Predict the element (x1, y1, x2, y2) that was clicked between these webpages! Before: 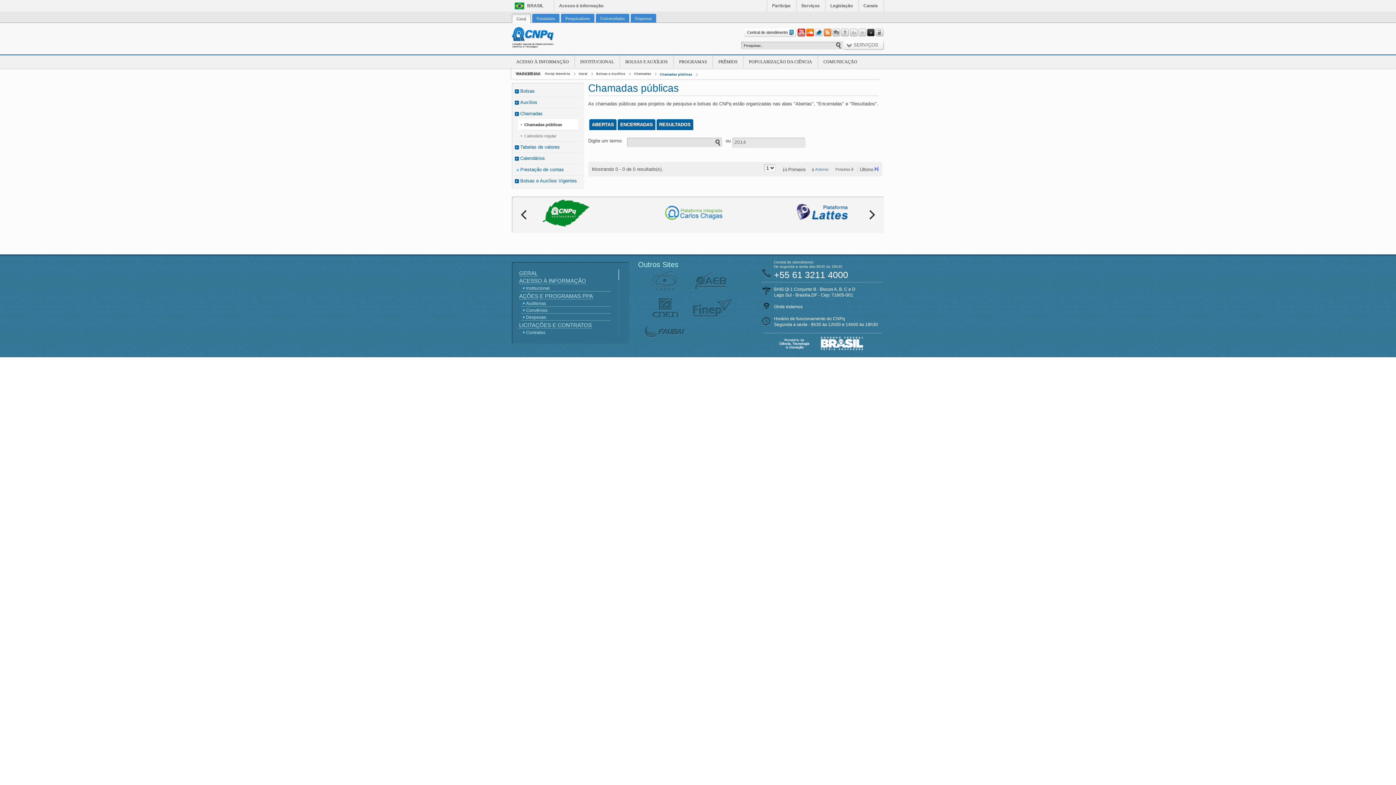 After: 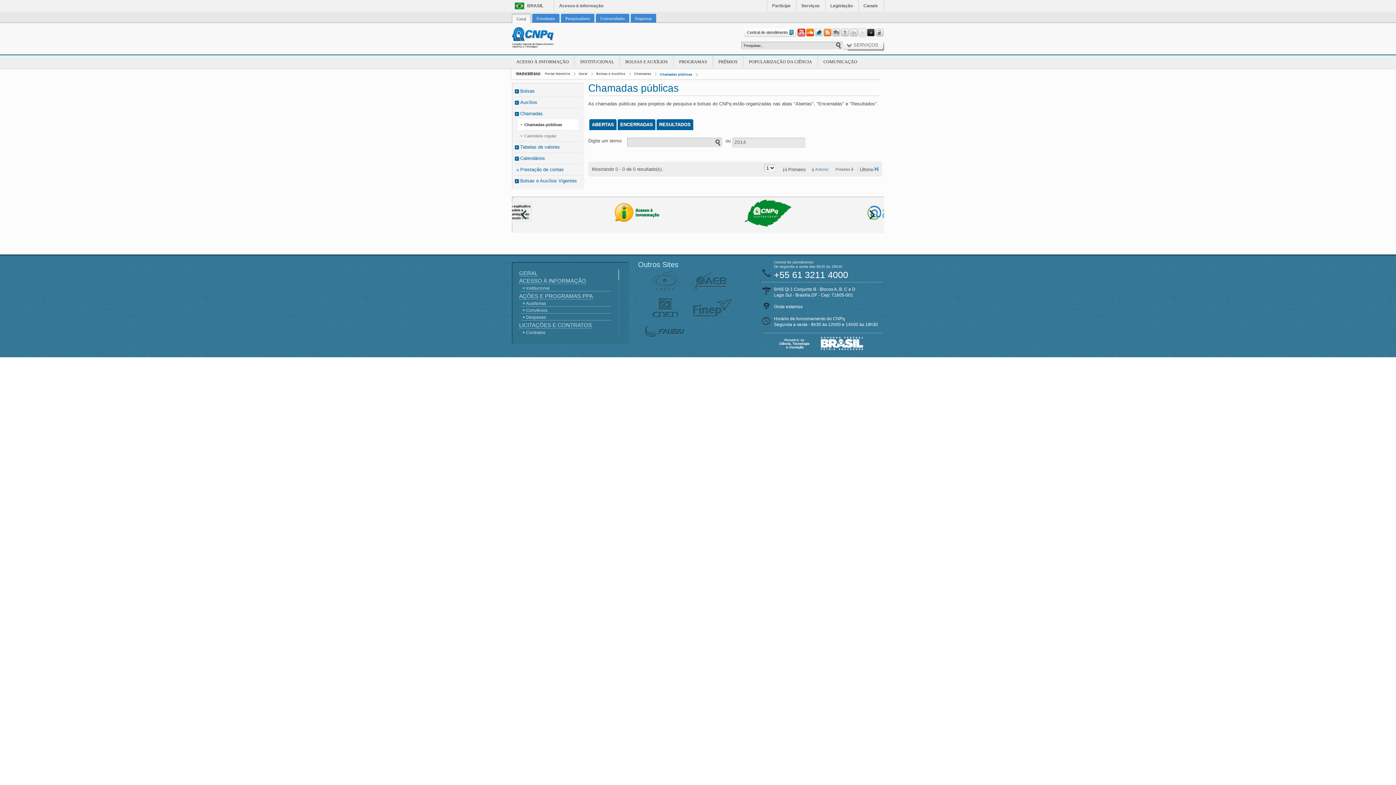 Action: bbox: (858, 28, 866, 36)